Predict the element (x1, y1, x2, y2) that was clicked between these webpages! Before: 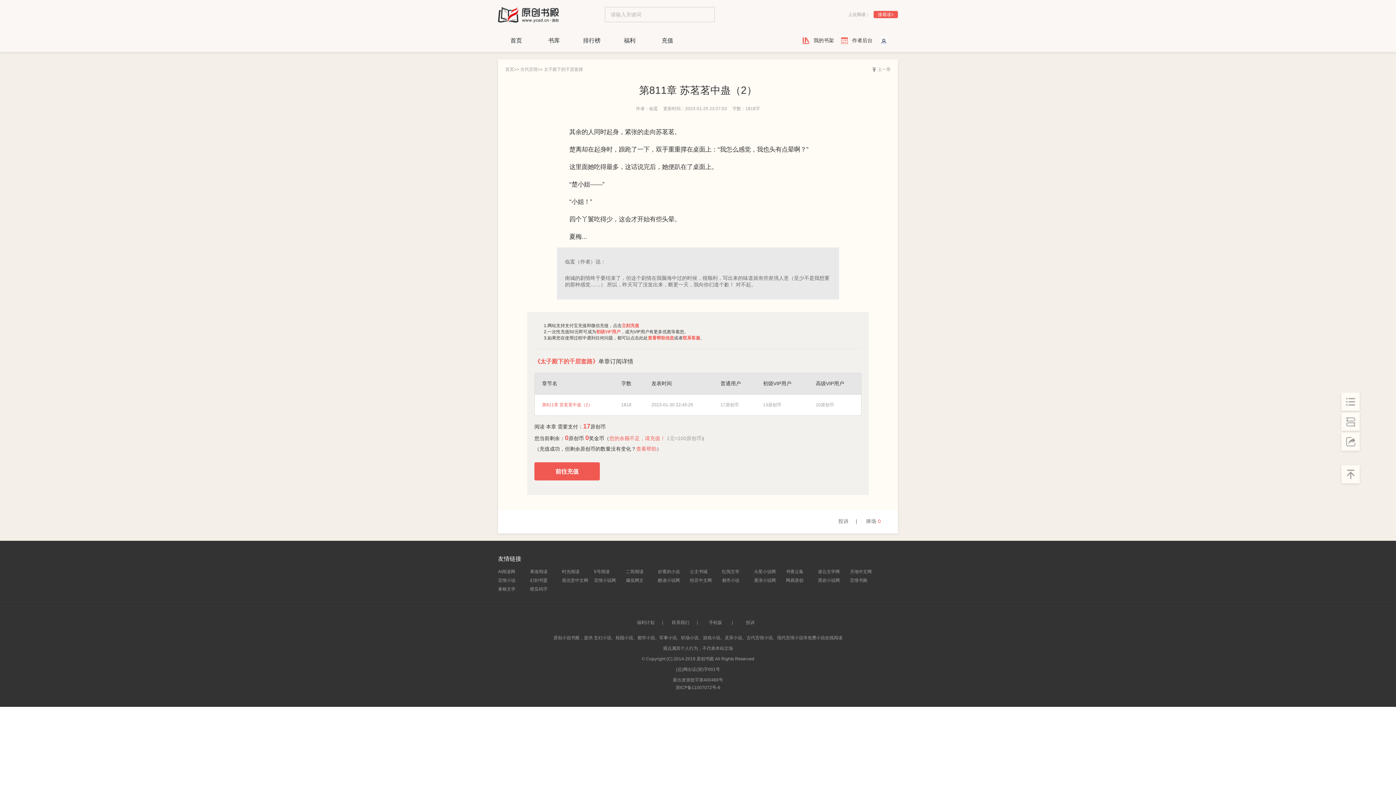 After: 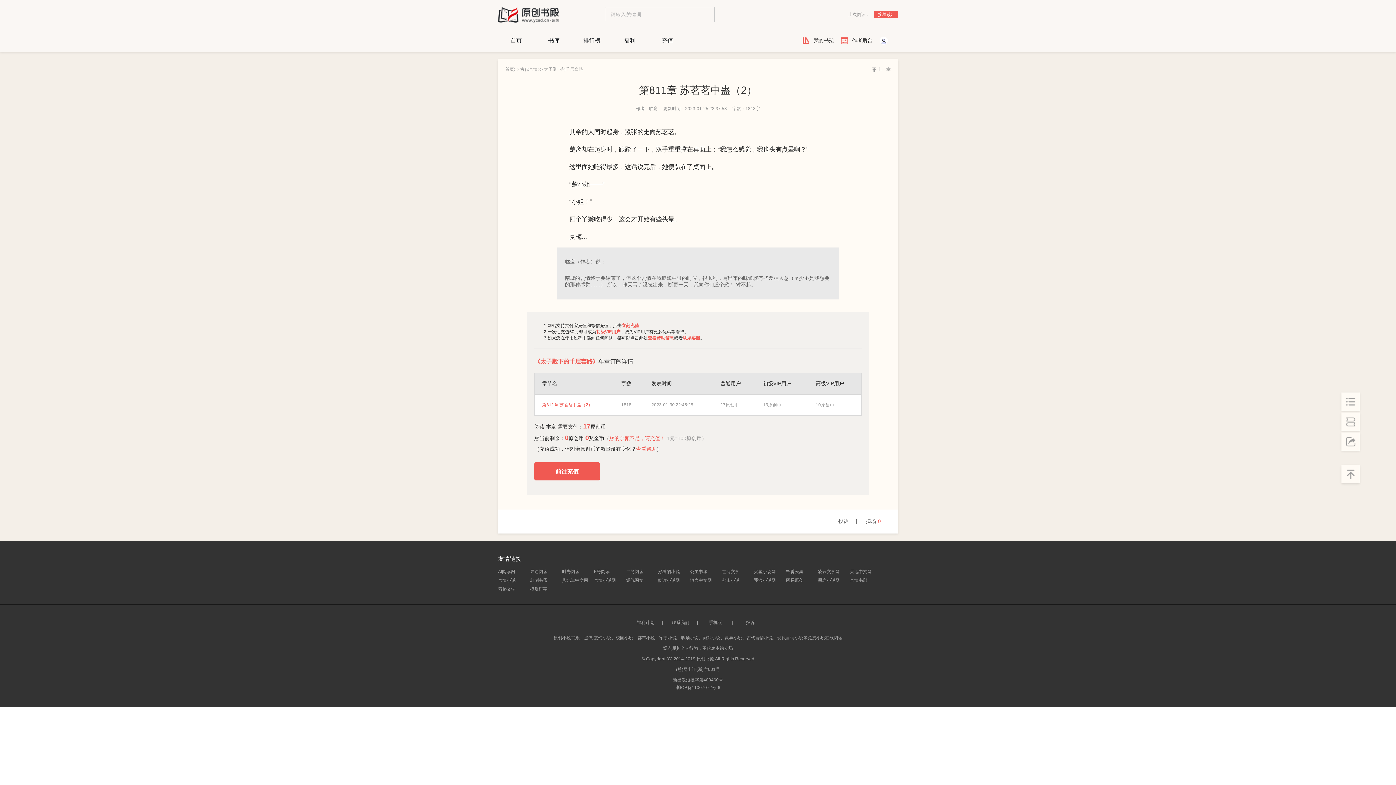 Action: bbox: (626, 576, 658, 585) label: 爆侃网文